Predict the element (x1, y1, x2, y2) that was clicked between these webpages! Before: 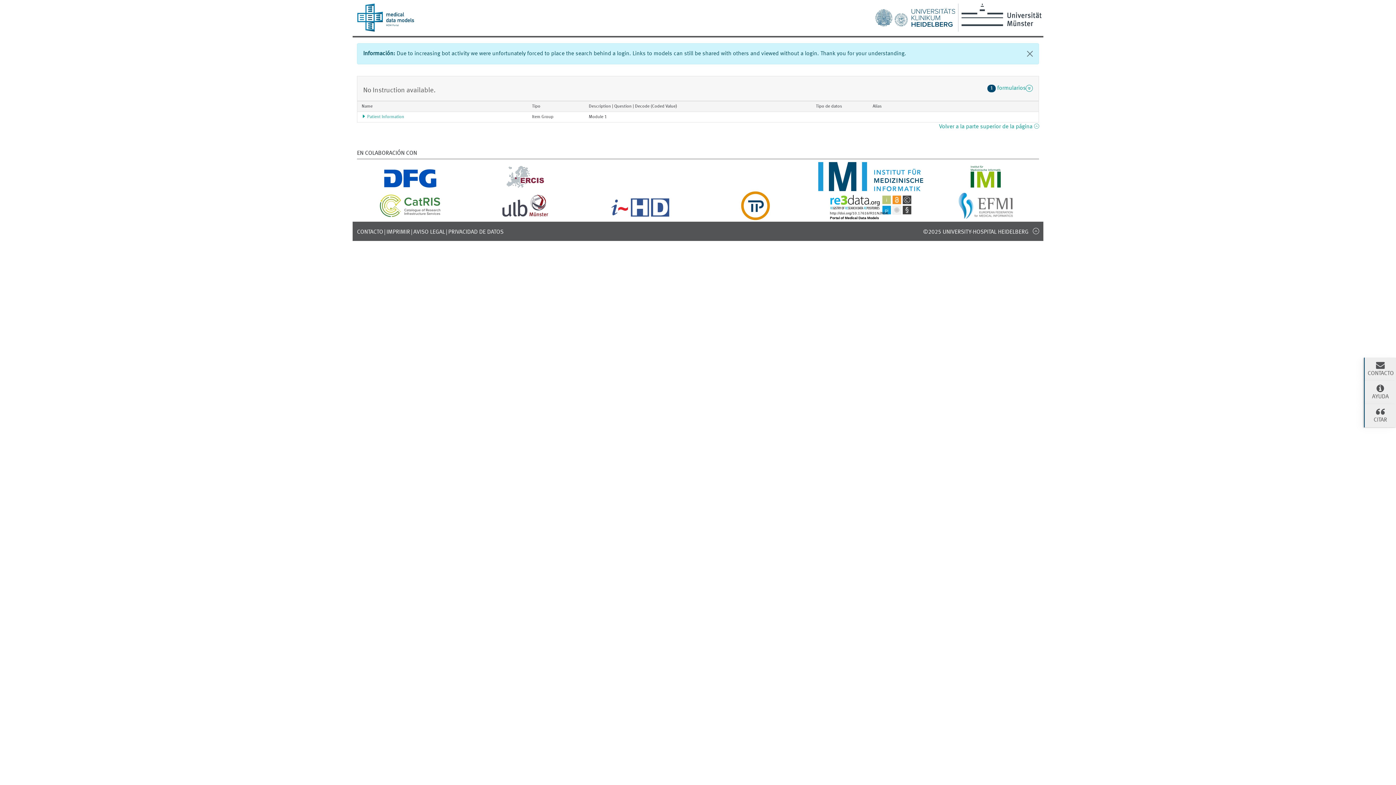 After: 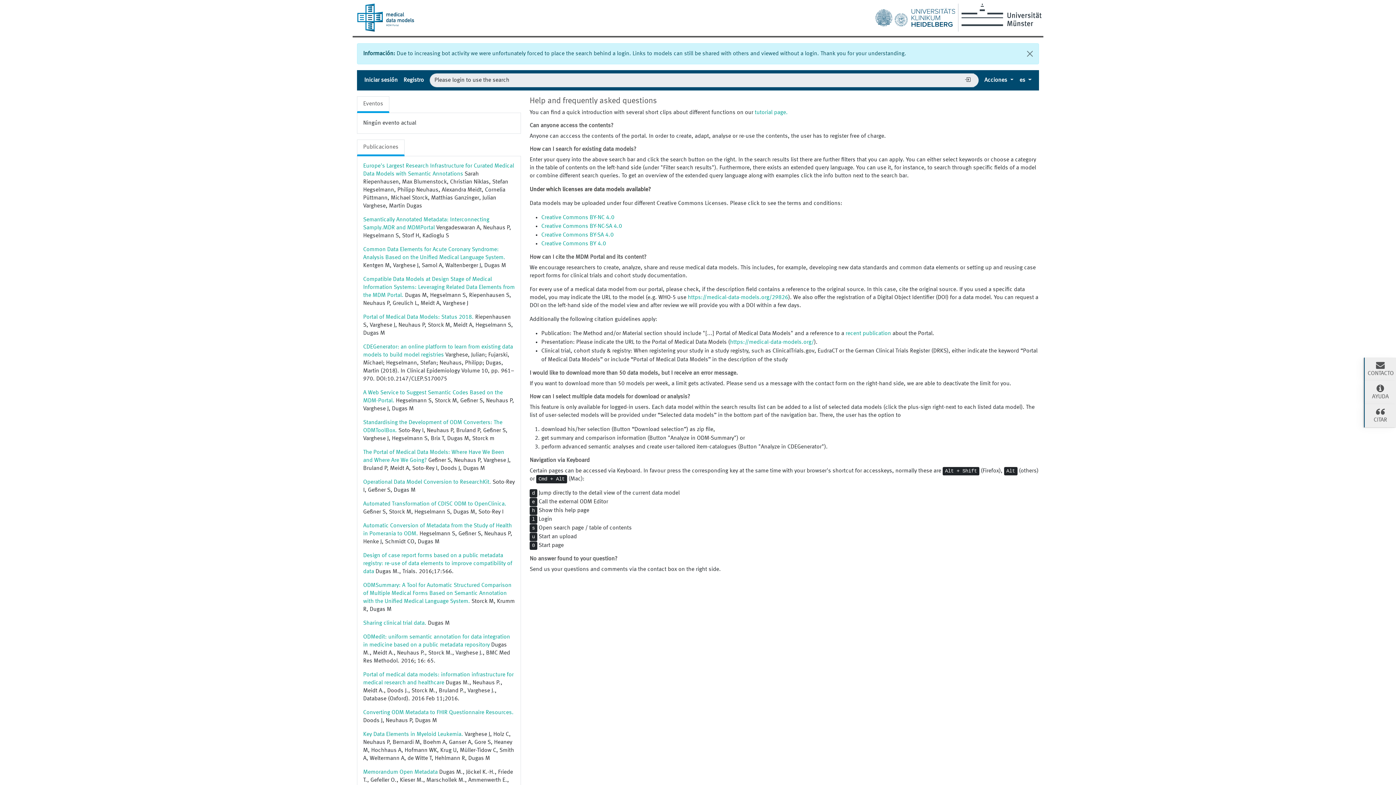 Action: label: AYUDA bbox: (1364, 381, 1396, 404)